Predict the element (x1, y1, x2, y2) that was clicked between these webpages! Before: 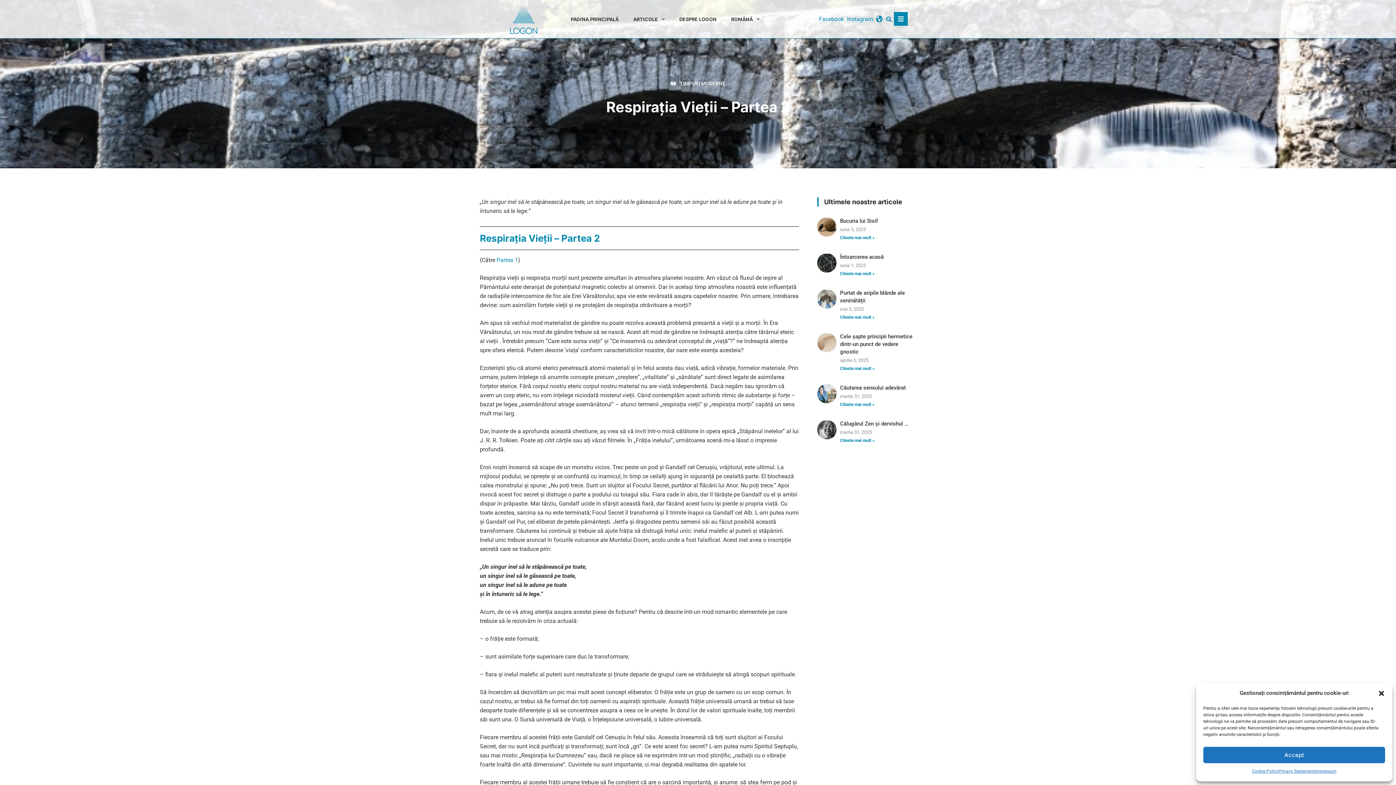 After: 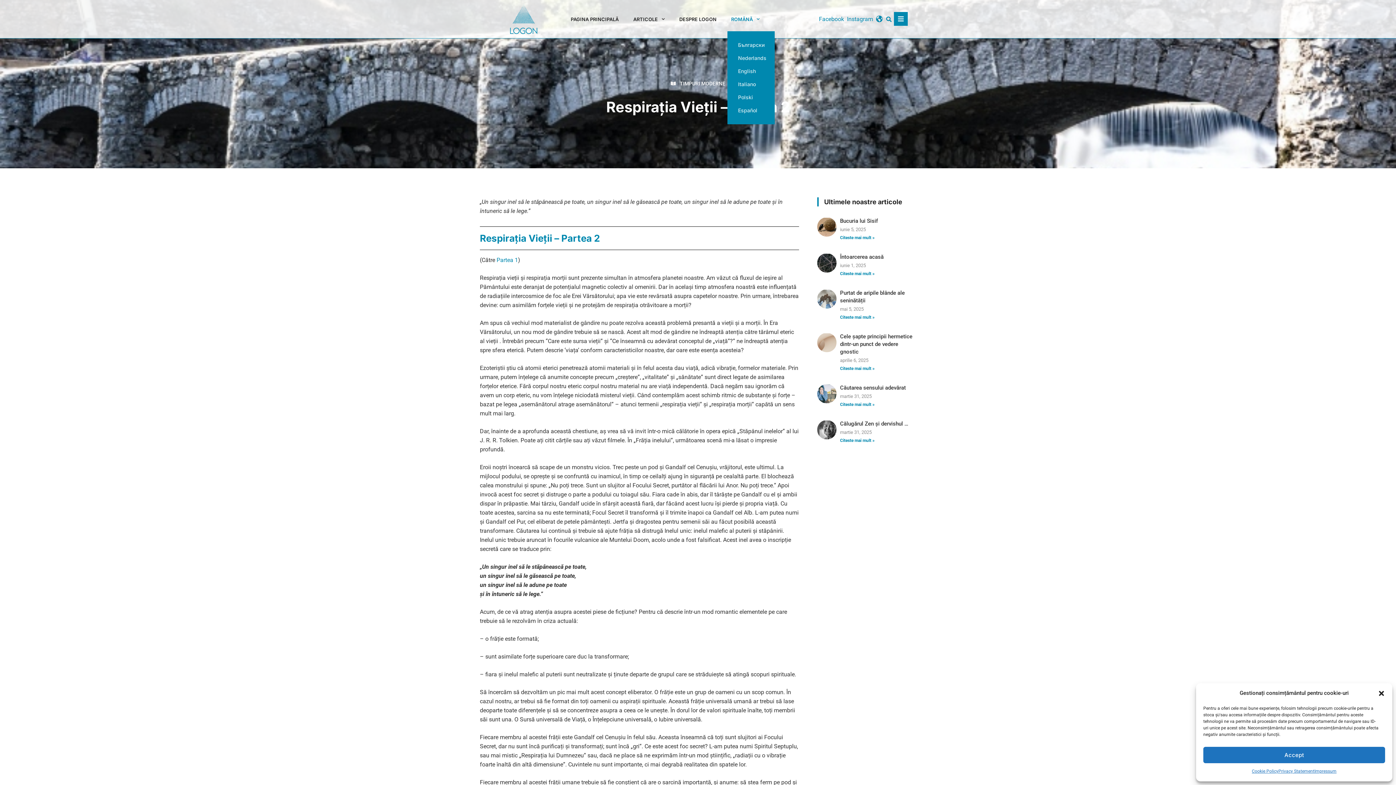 Action: label: ROMÂNĂ bbox: (727, 10, 763, 27)